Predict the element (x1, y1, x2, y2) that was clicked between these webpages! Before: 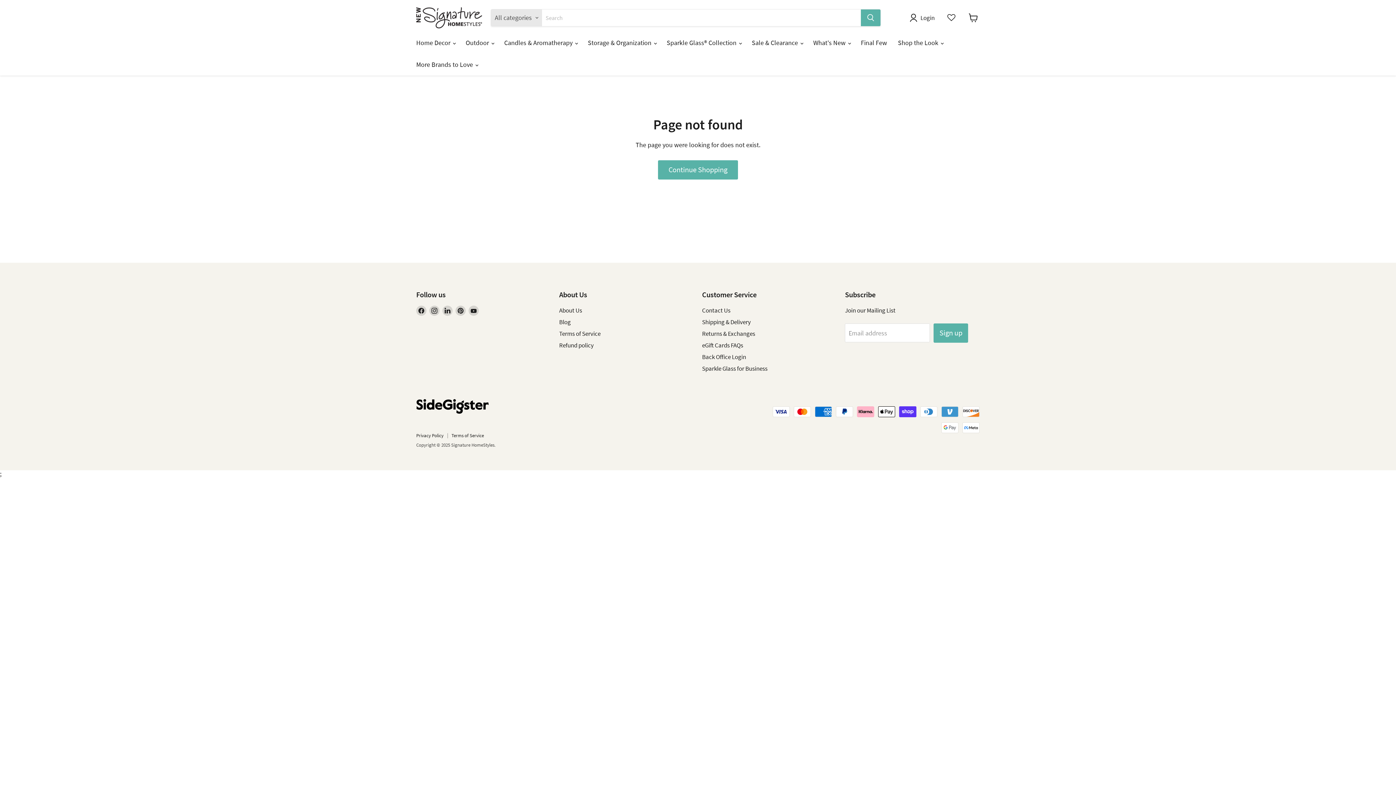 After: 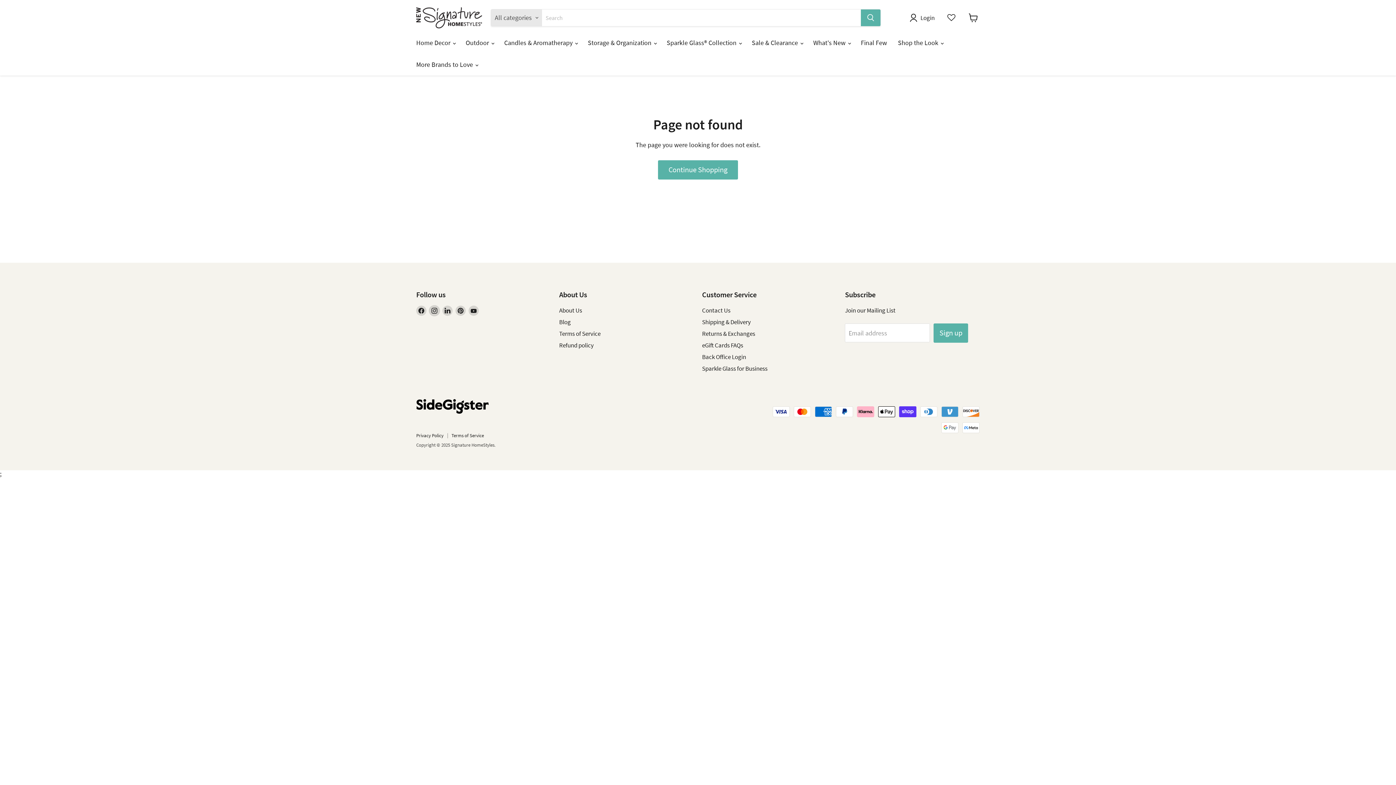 Action: bbox: (429, 305, 439, 315) label: Find us on Instagram